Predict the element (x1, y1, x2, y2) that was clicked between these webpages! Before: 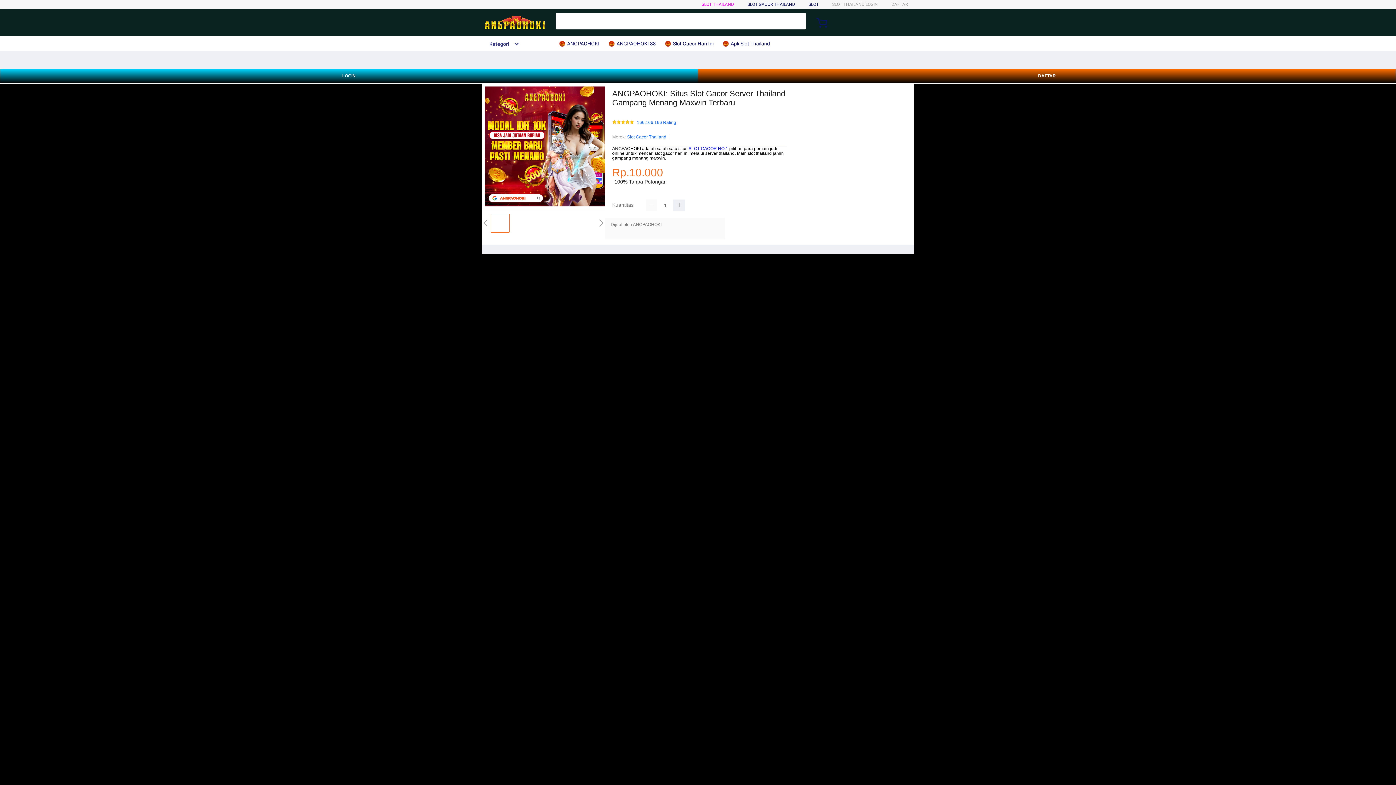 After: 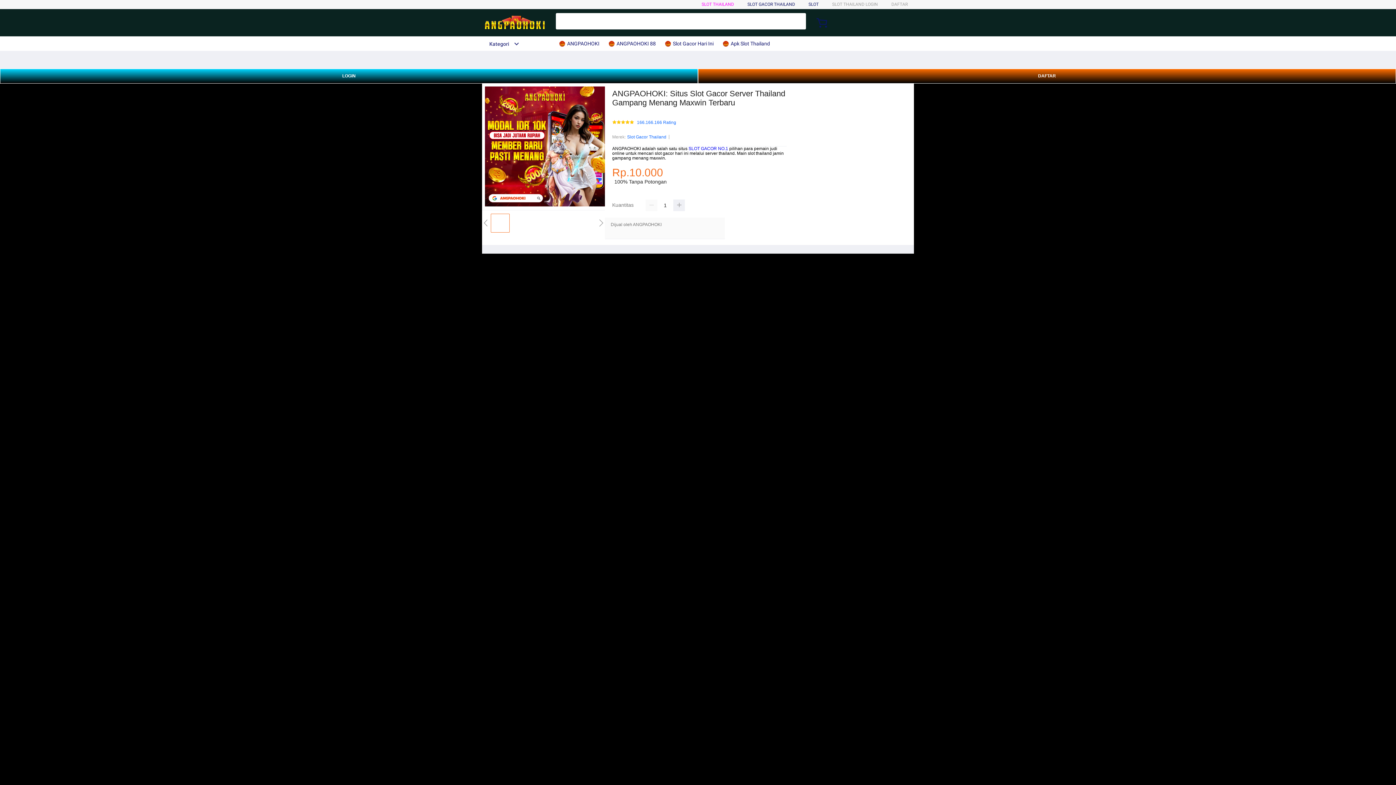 Action: bbox: (808, 1, 818, 6) label: SLOT